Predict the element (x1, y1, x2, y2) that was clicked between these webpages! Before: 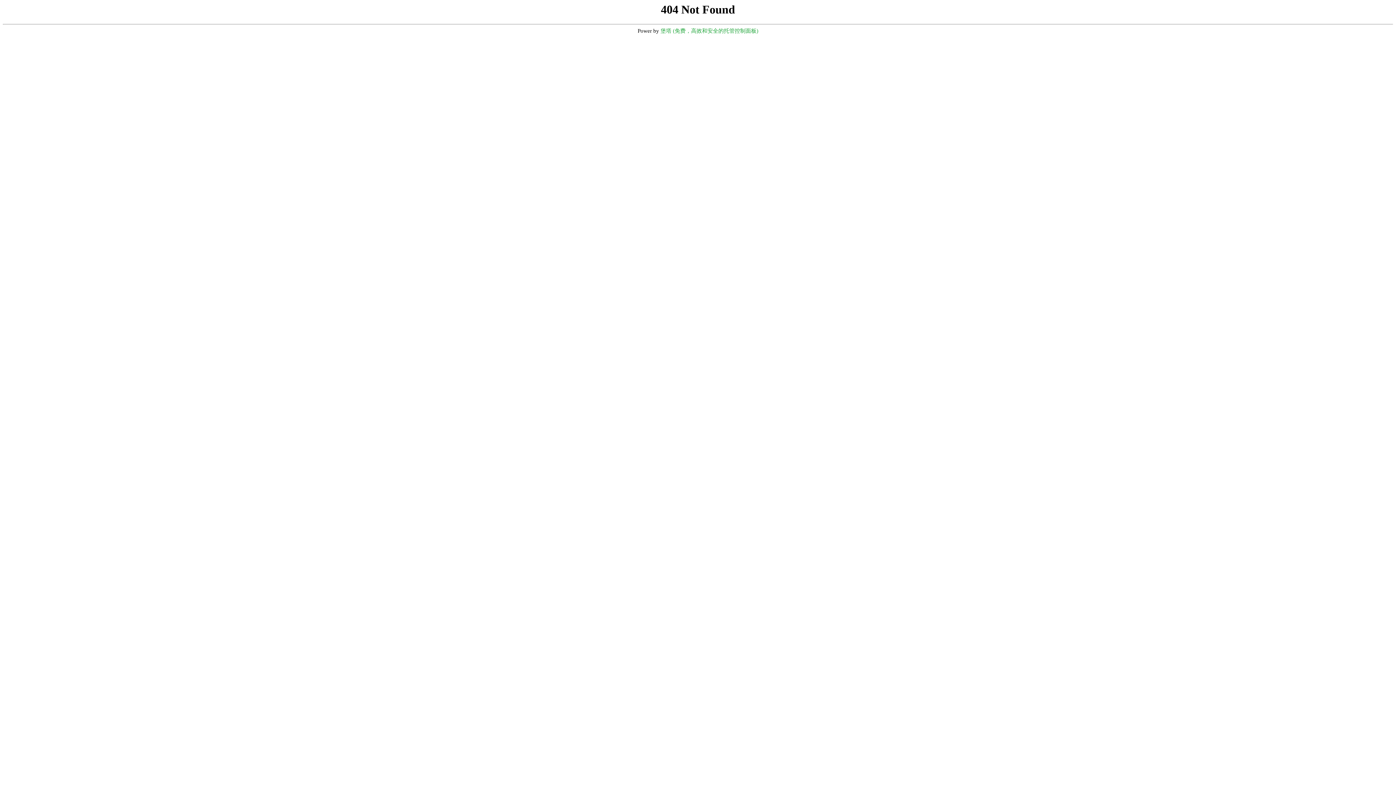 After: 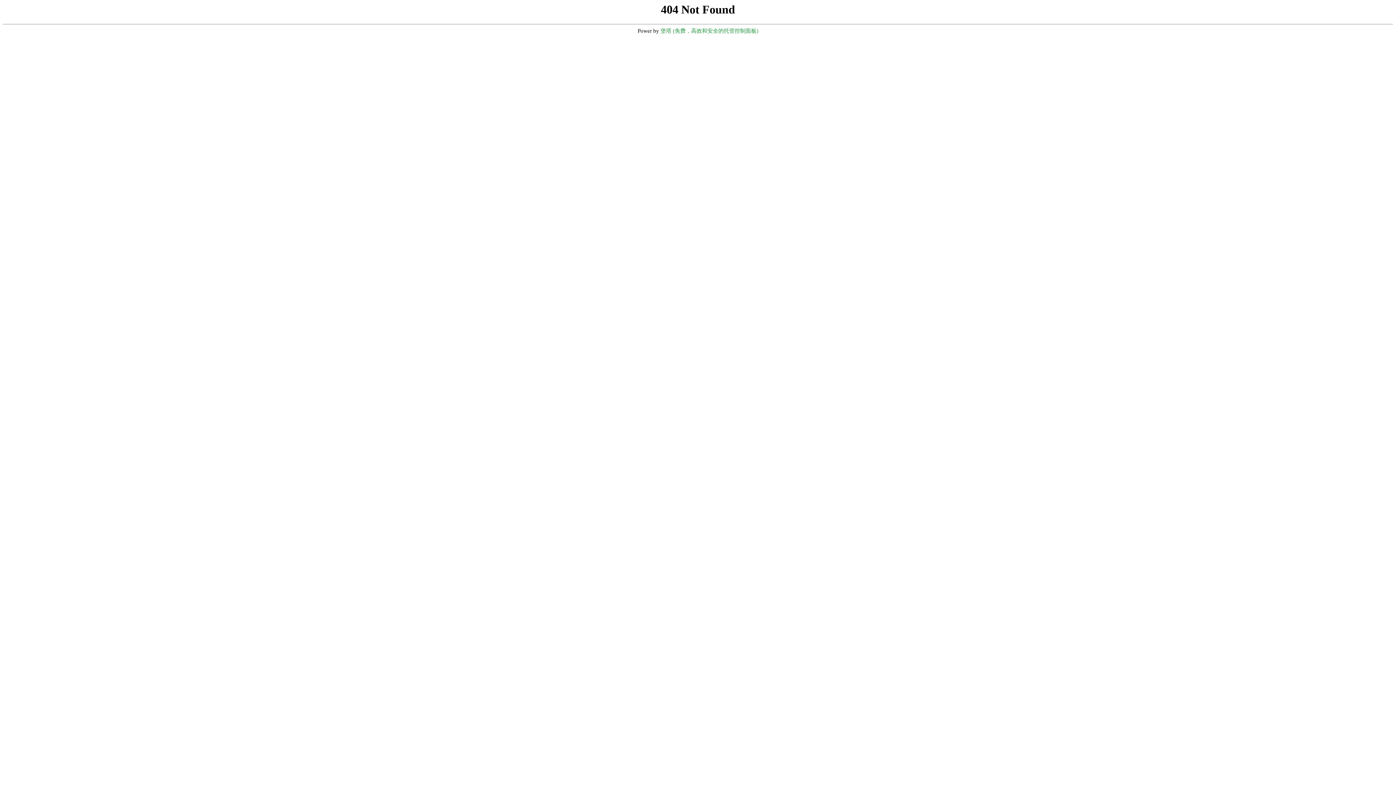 Action: bbox: (660, 28, 758, 33) label: 堡塔 (免费，高效和安全的托管控制面板)